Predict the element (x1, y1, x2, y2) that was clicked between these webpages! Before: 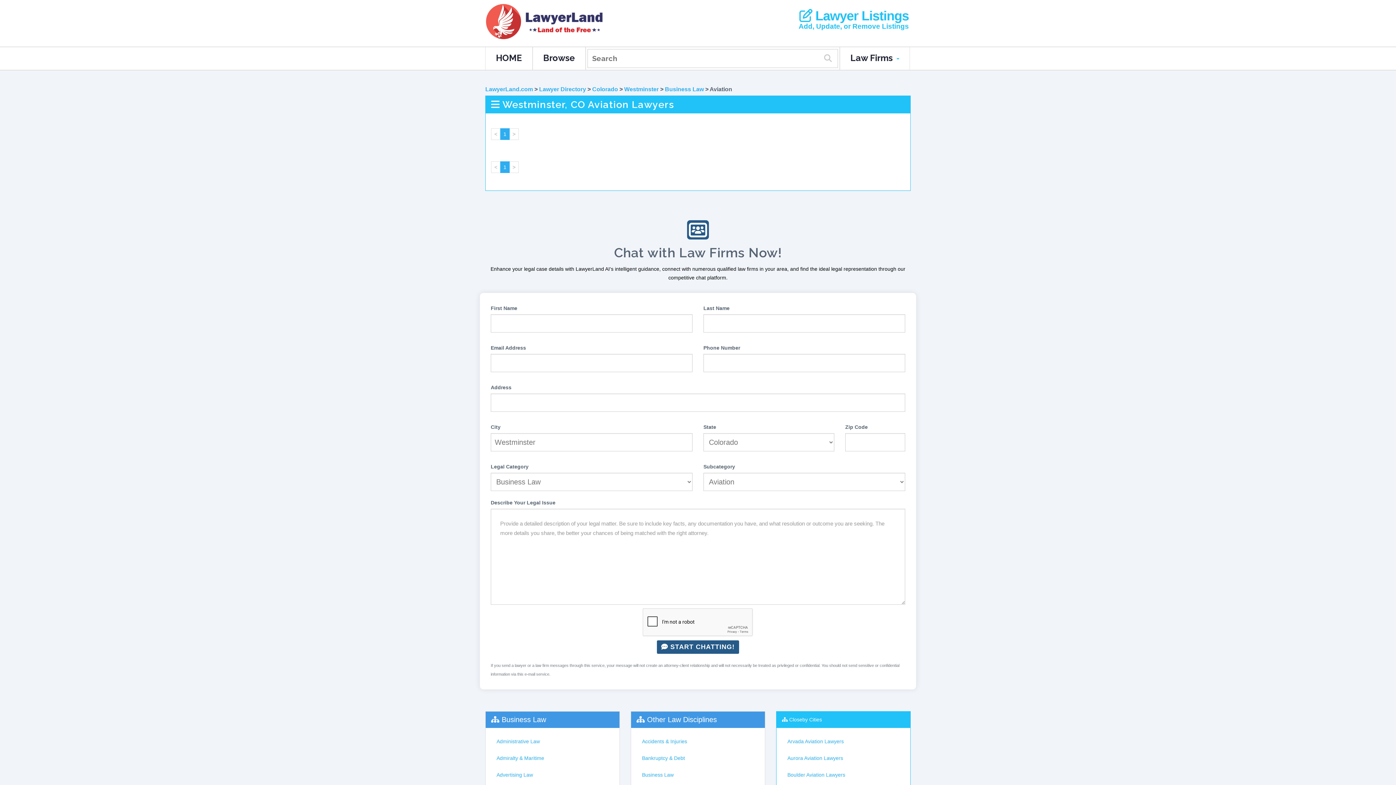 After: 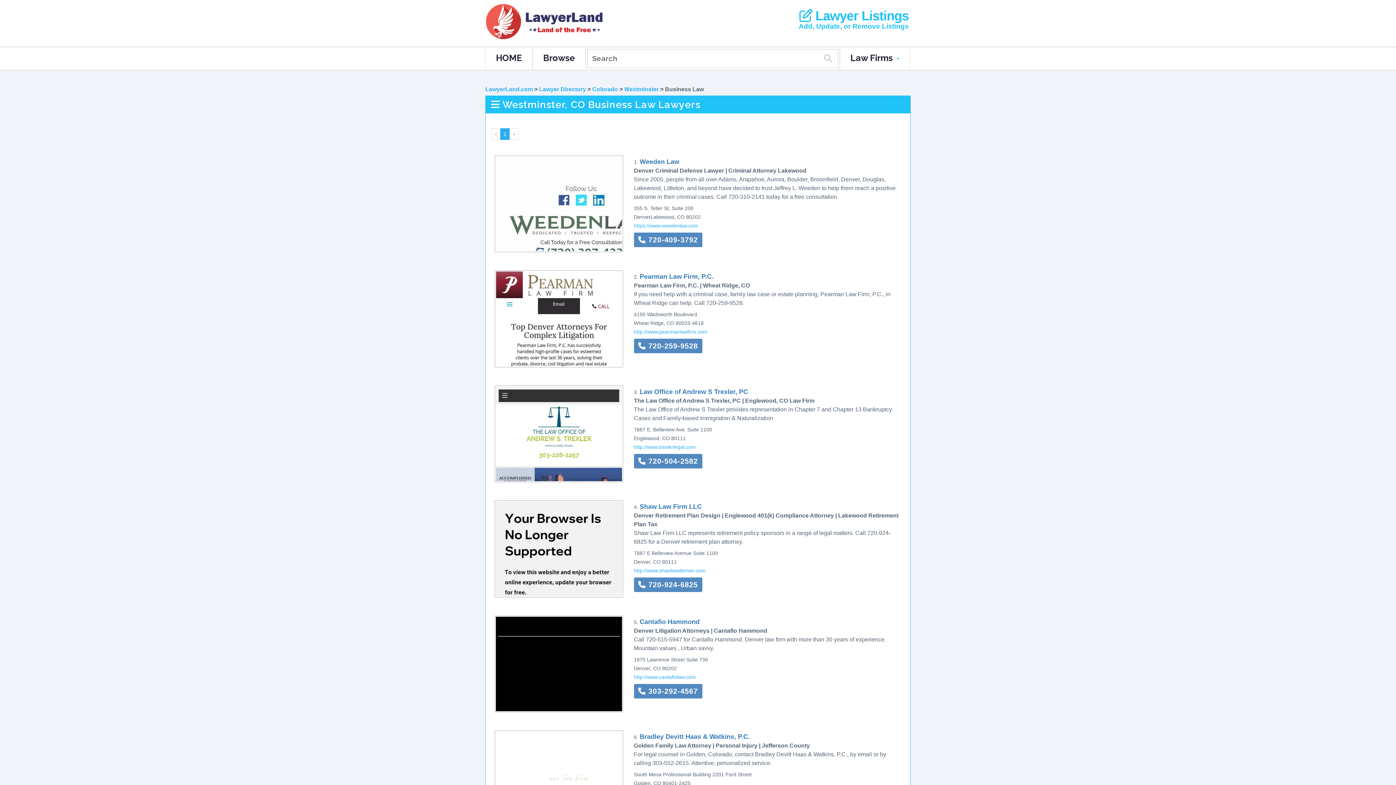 Action: bbox: (636, 767, 759, 783) label: Business Law